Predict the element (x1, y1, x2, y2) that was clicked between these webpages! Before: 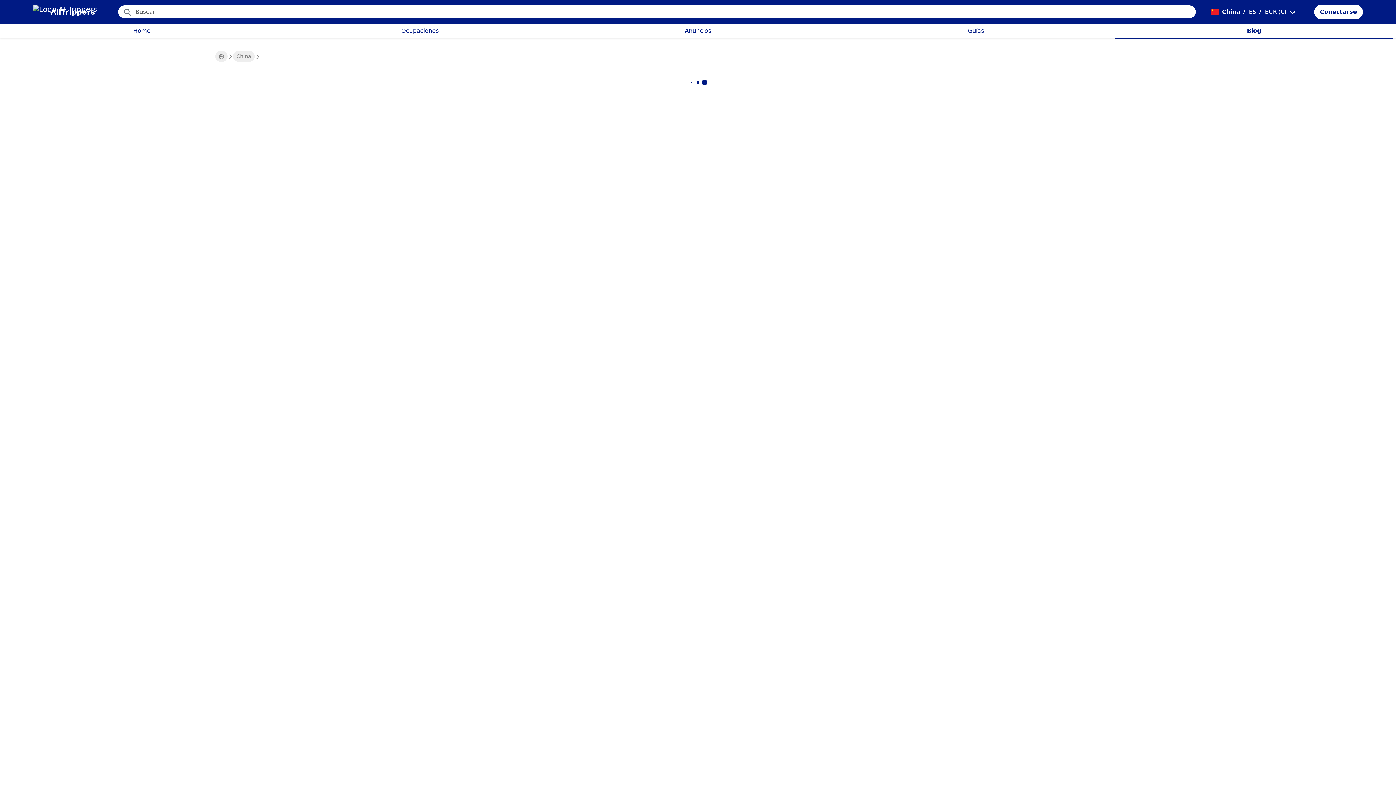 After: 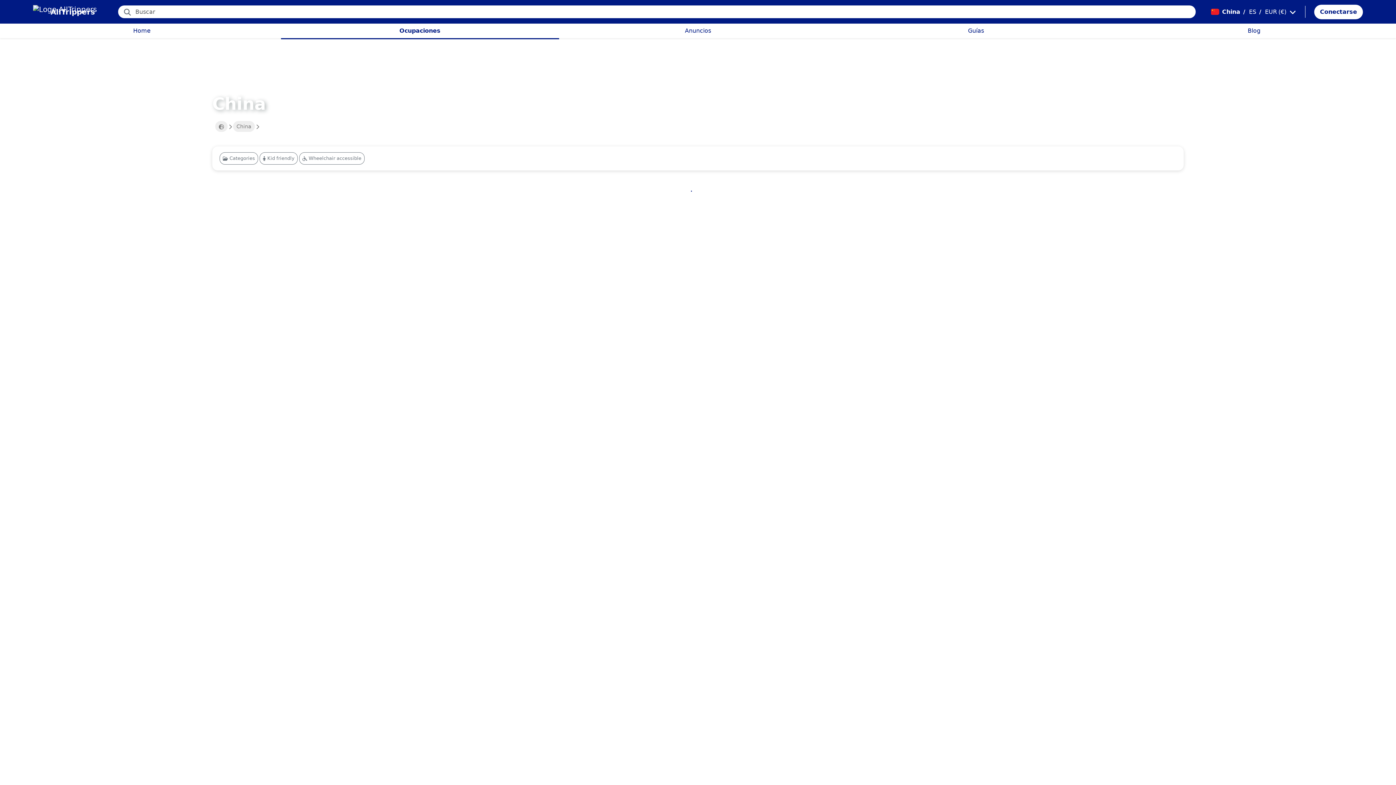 Action: bbox: (401, 27, 438, 34) label: Ocupaciones